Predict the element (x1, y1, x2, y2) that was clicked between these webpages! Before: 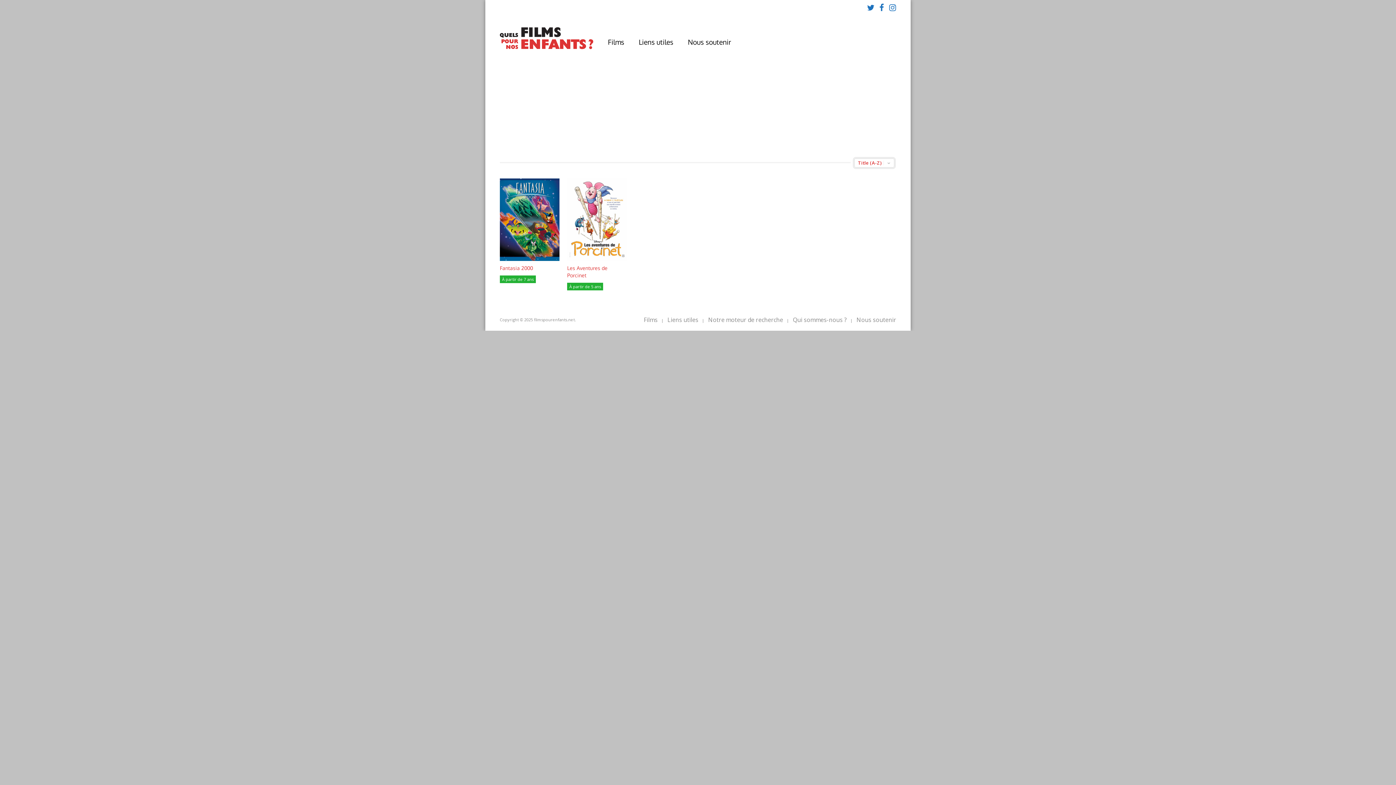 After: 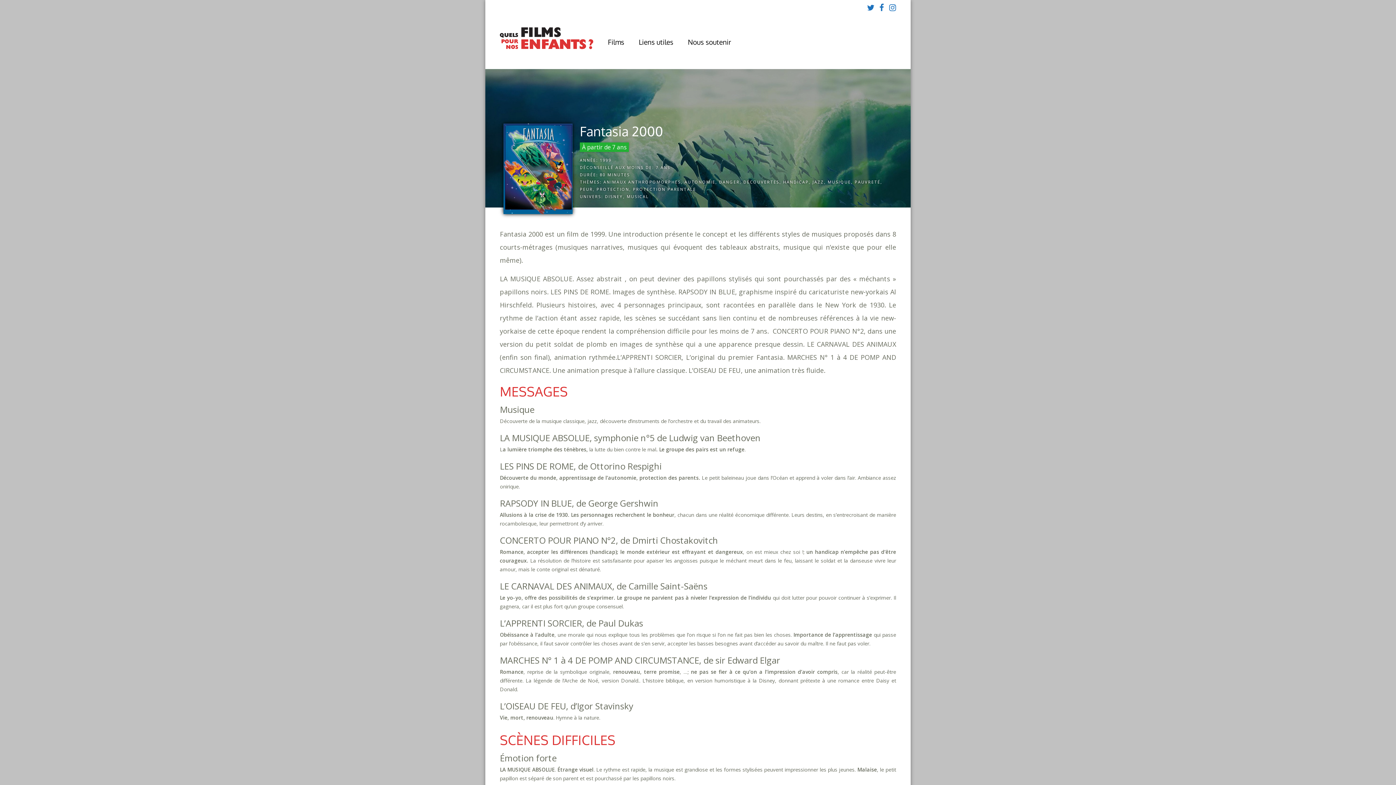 Action: bbox: (500, 255, 559, 262)